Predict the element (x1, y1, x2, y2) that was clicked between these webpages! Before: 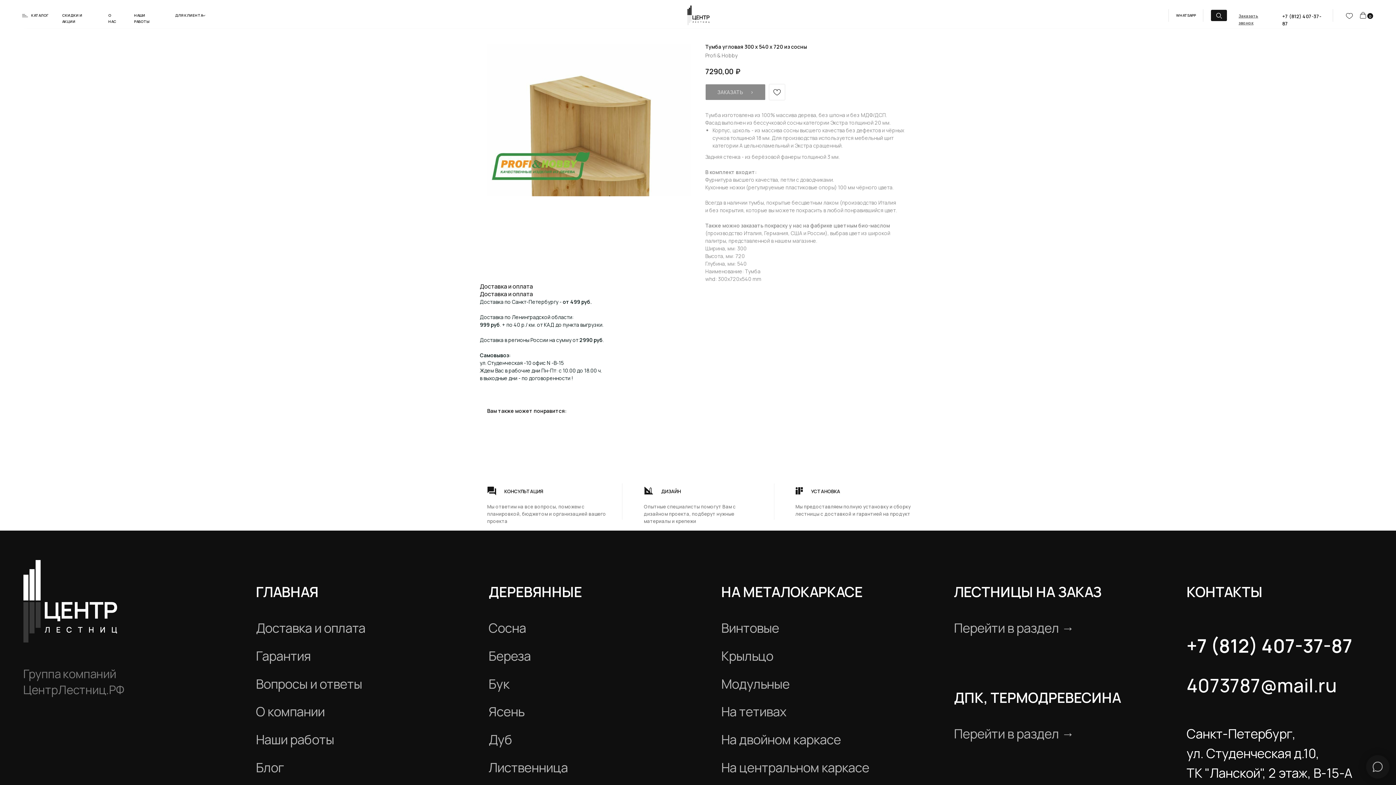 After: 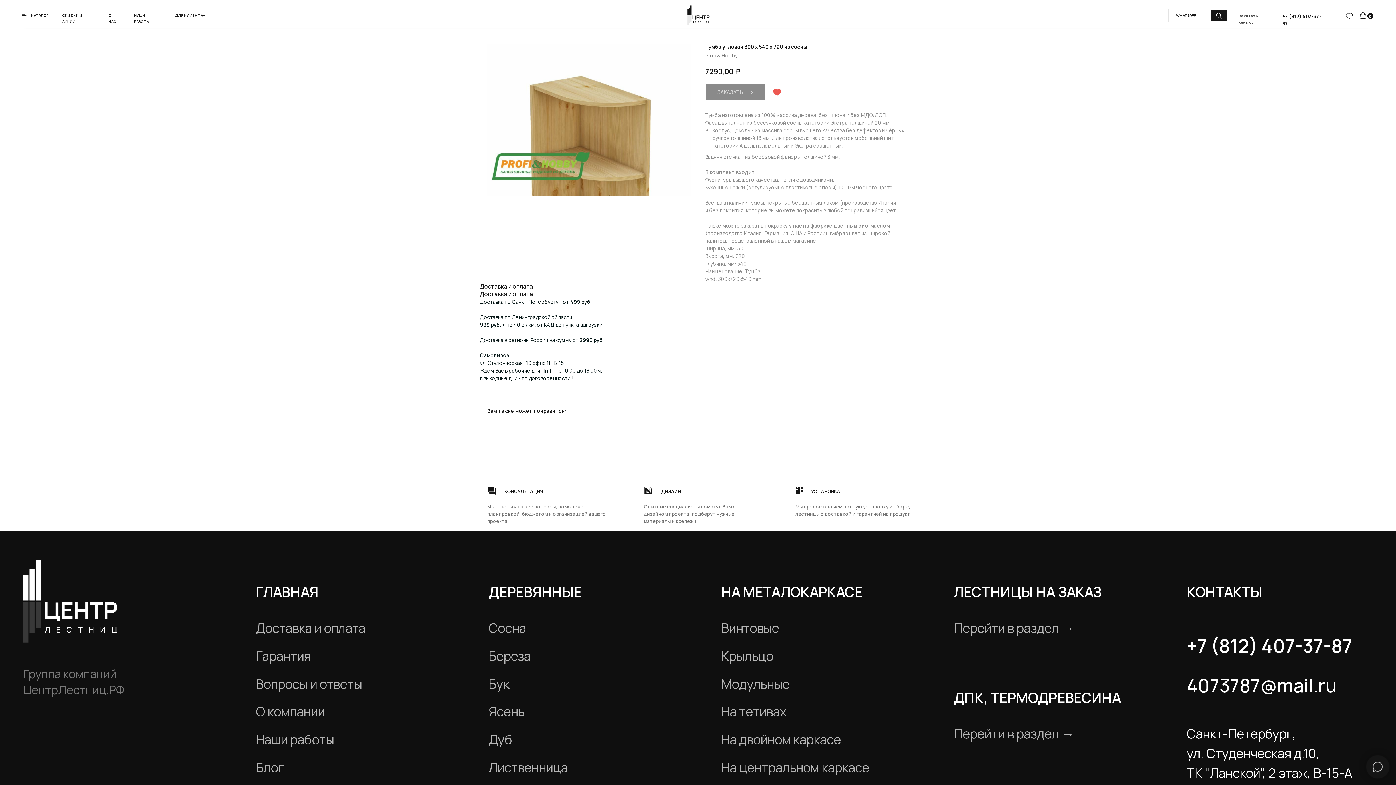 Action: bbox: (769, 83, 785, 100)